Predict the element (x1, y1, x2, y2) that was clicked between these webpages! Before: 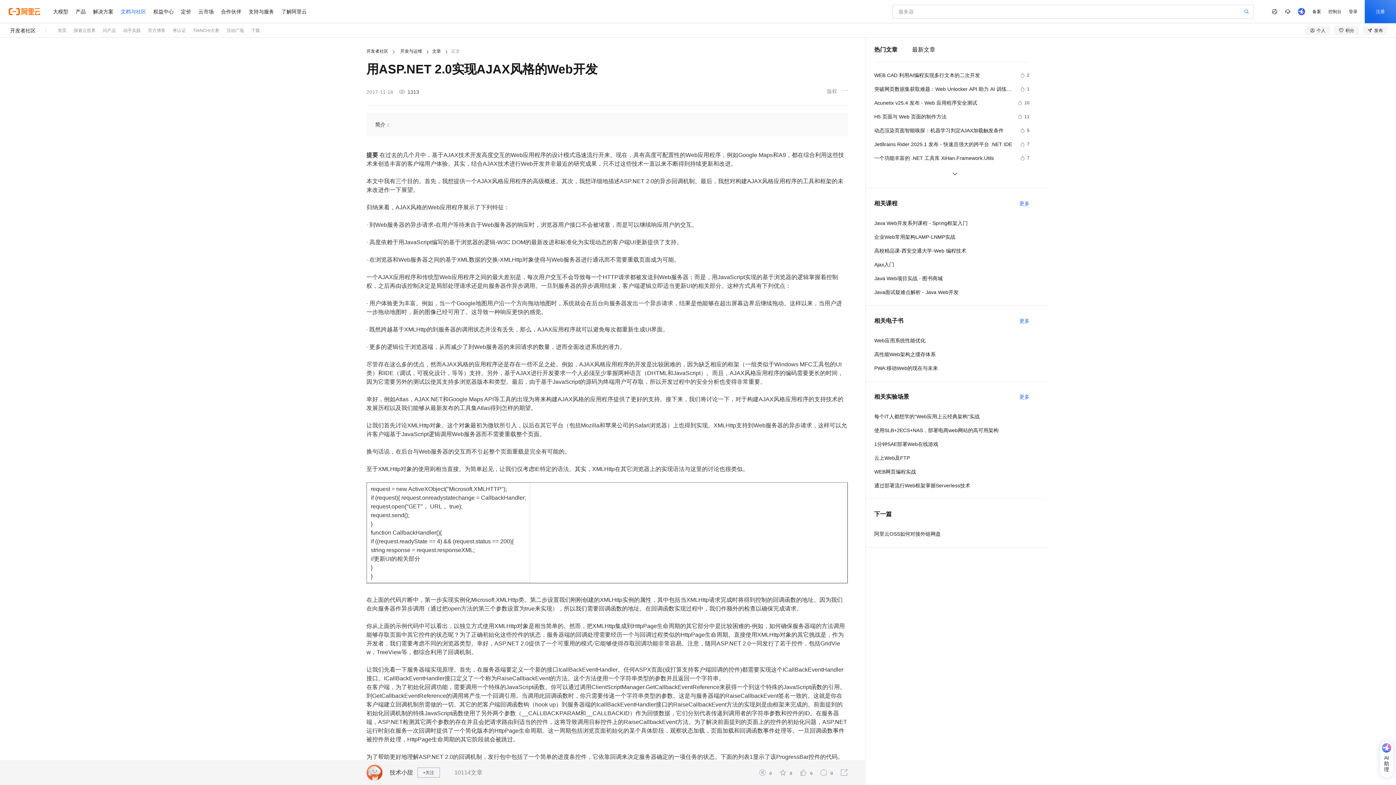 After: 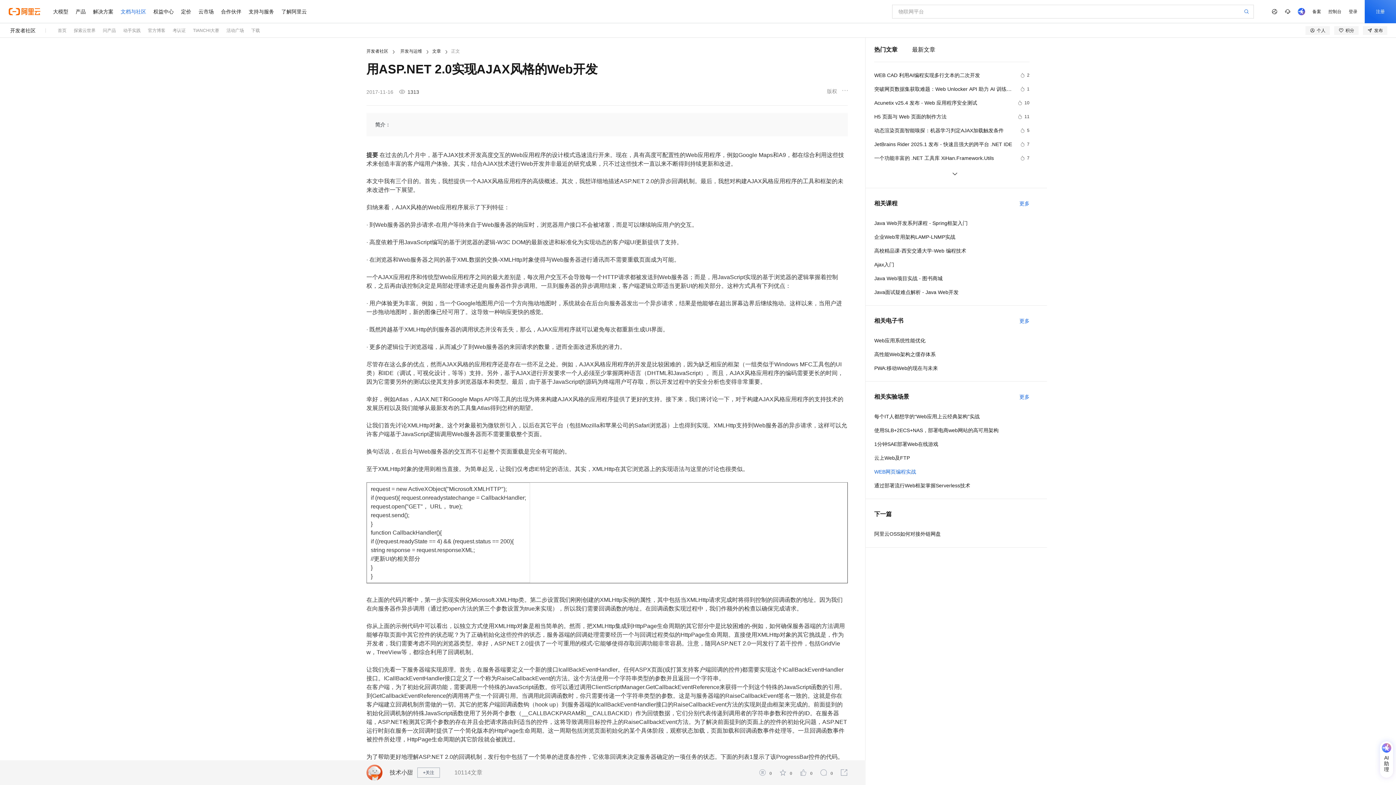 Action: bbox: (874, 467, 1029, 476) label: WEB网页编程实战